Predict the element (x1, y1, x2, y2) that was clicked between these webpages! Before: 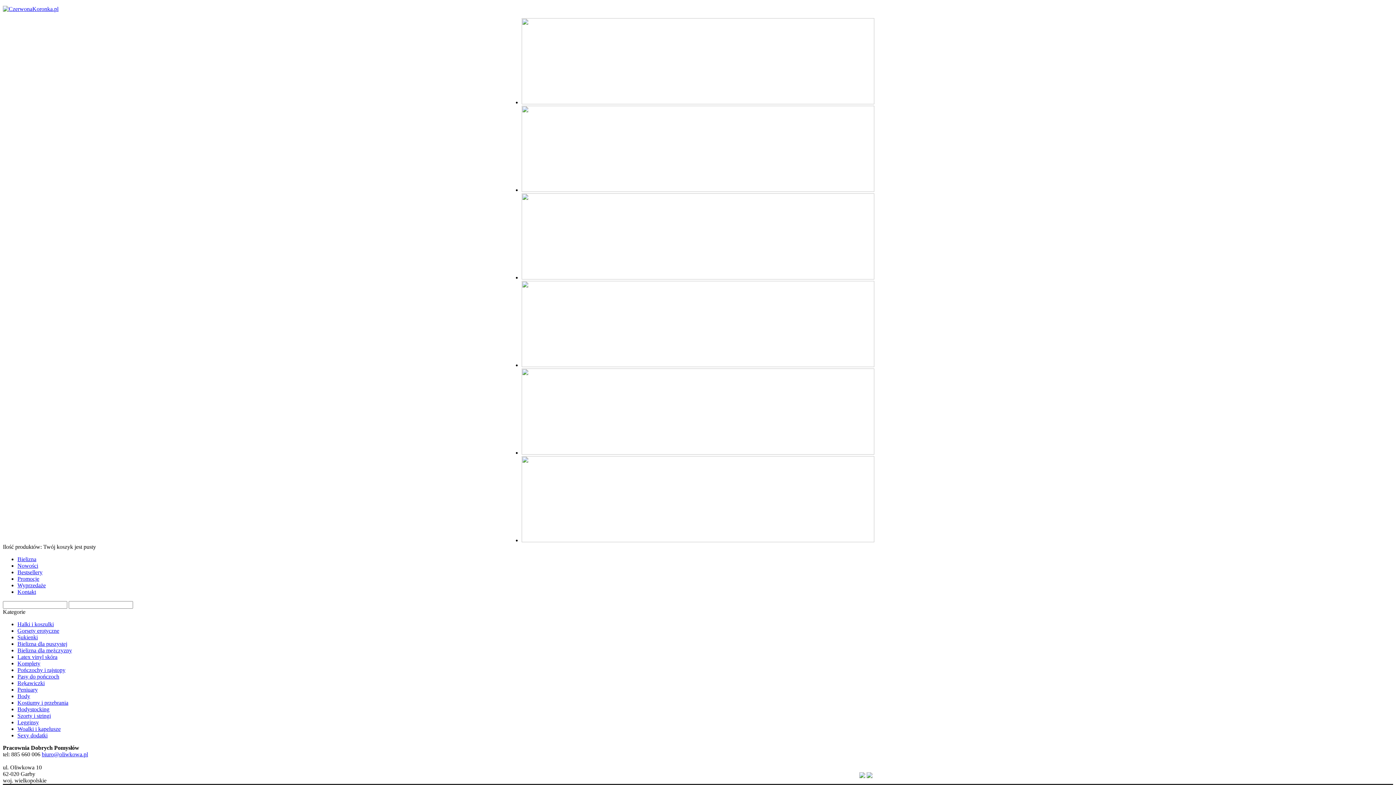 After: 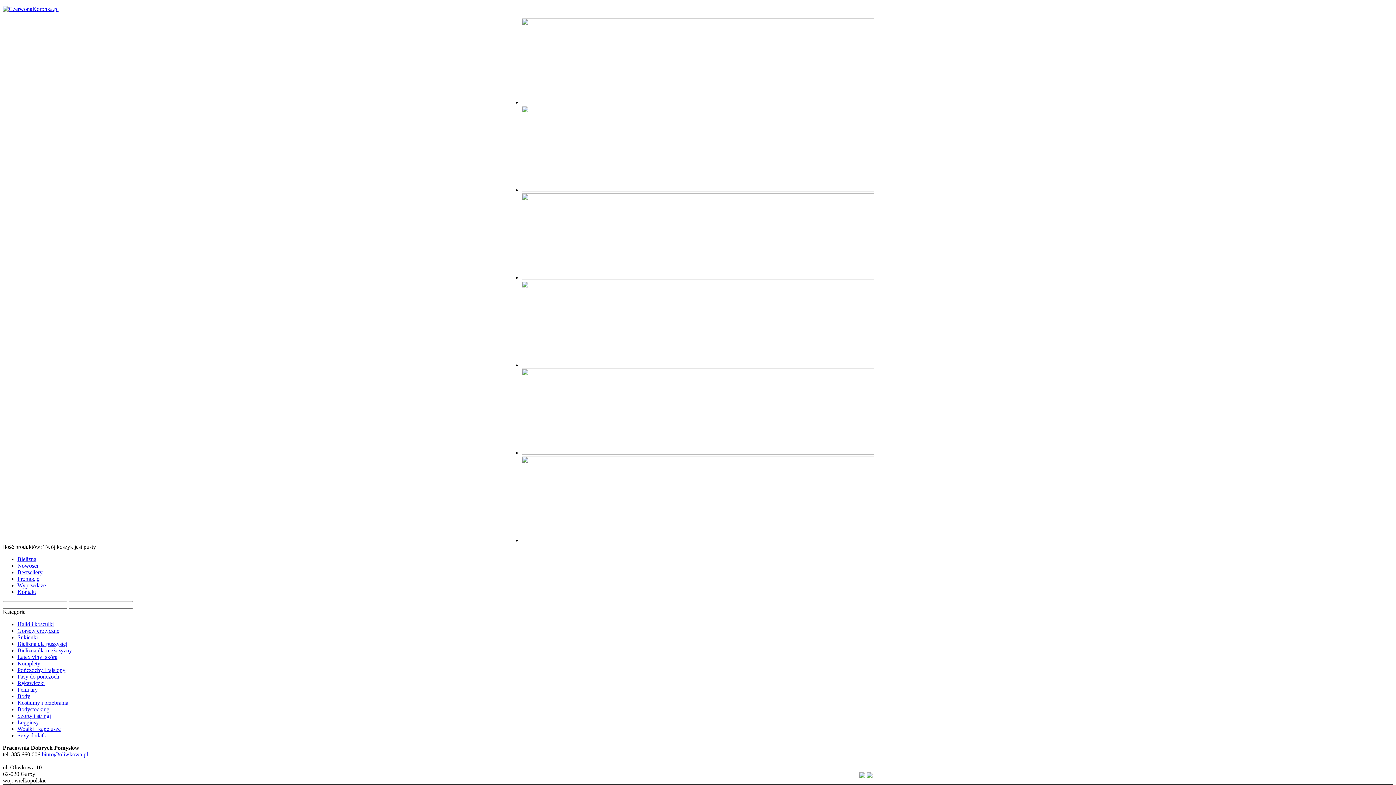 Action: bbox: (17, 719, 38, 725) label: Legginsy